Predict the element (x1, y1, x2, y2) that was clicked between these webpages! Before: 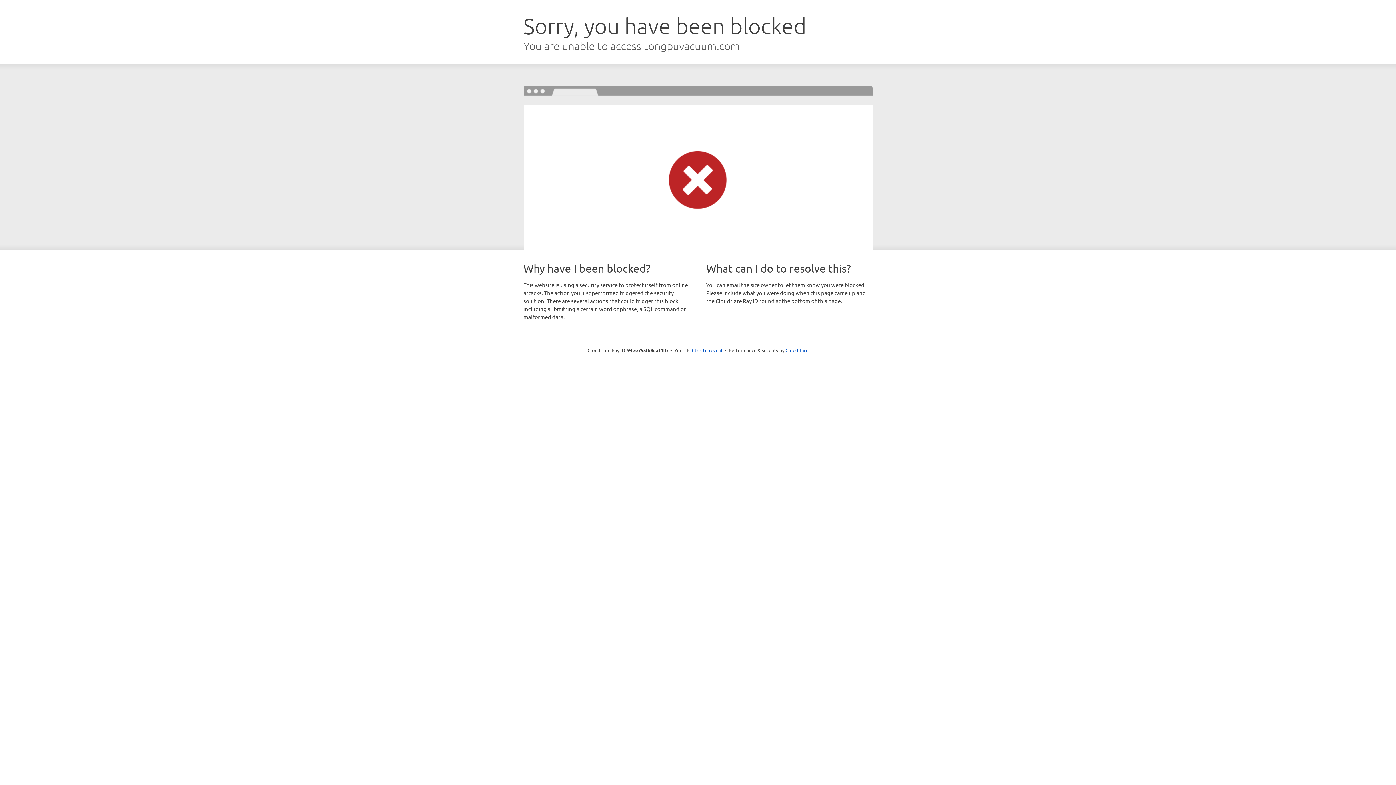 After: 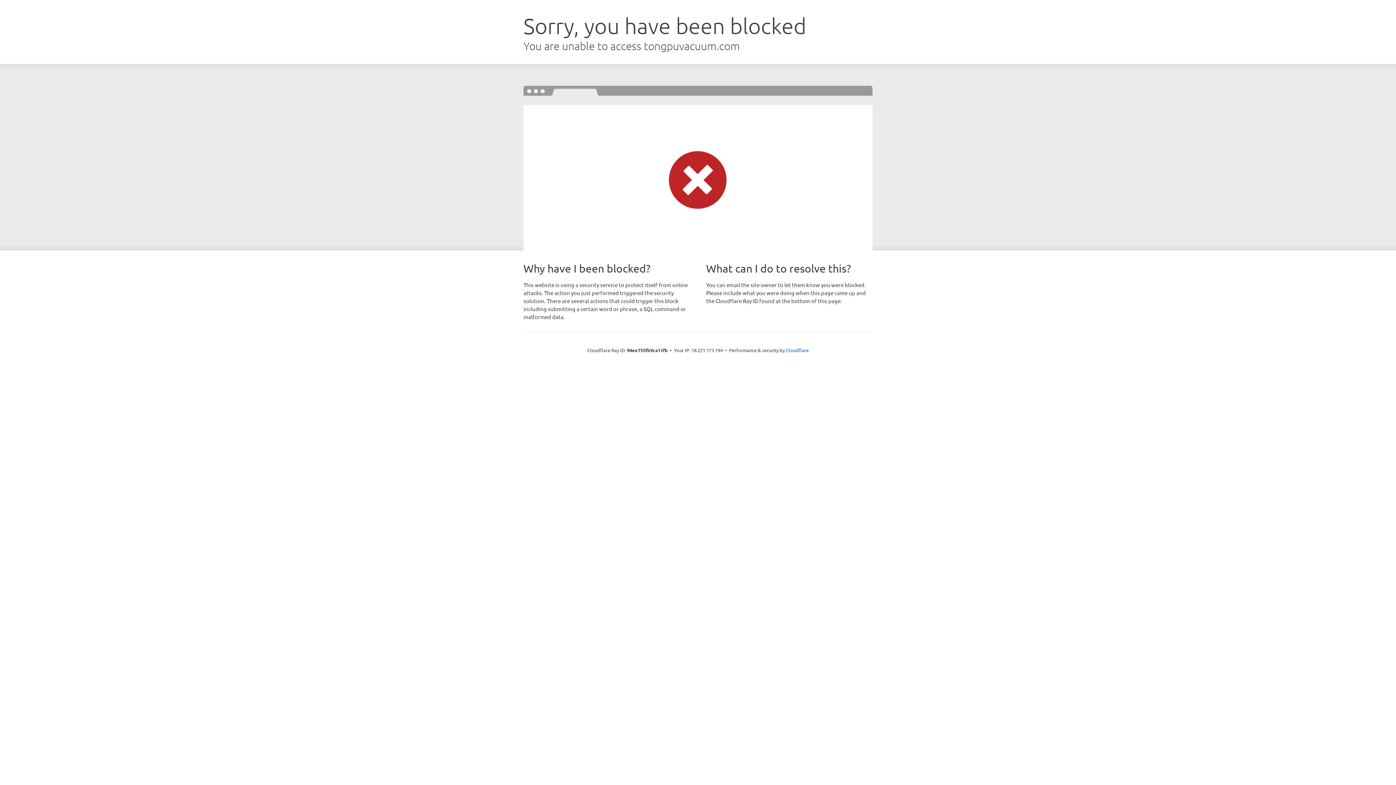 Action: label: Click to reveal bbox: (692, 346, 722, 353)